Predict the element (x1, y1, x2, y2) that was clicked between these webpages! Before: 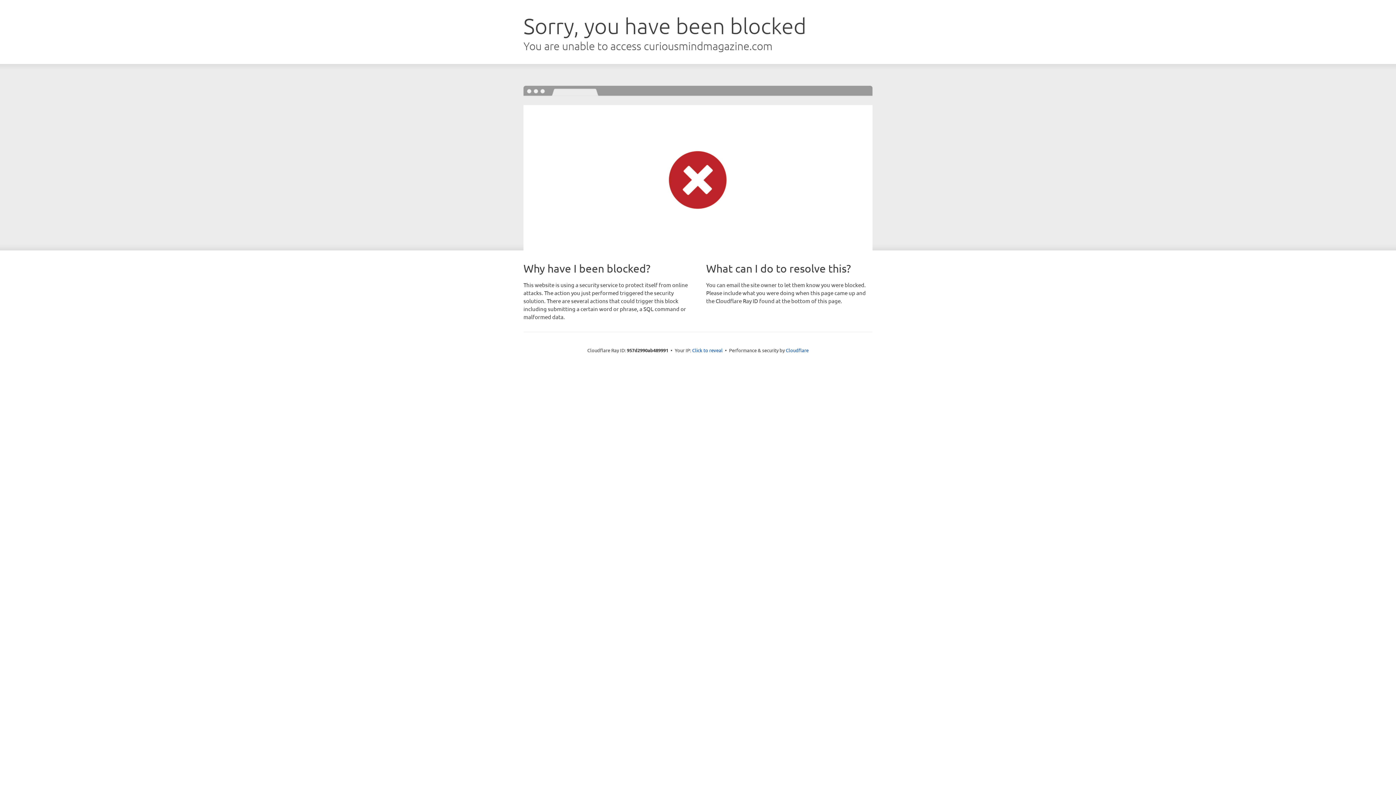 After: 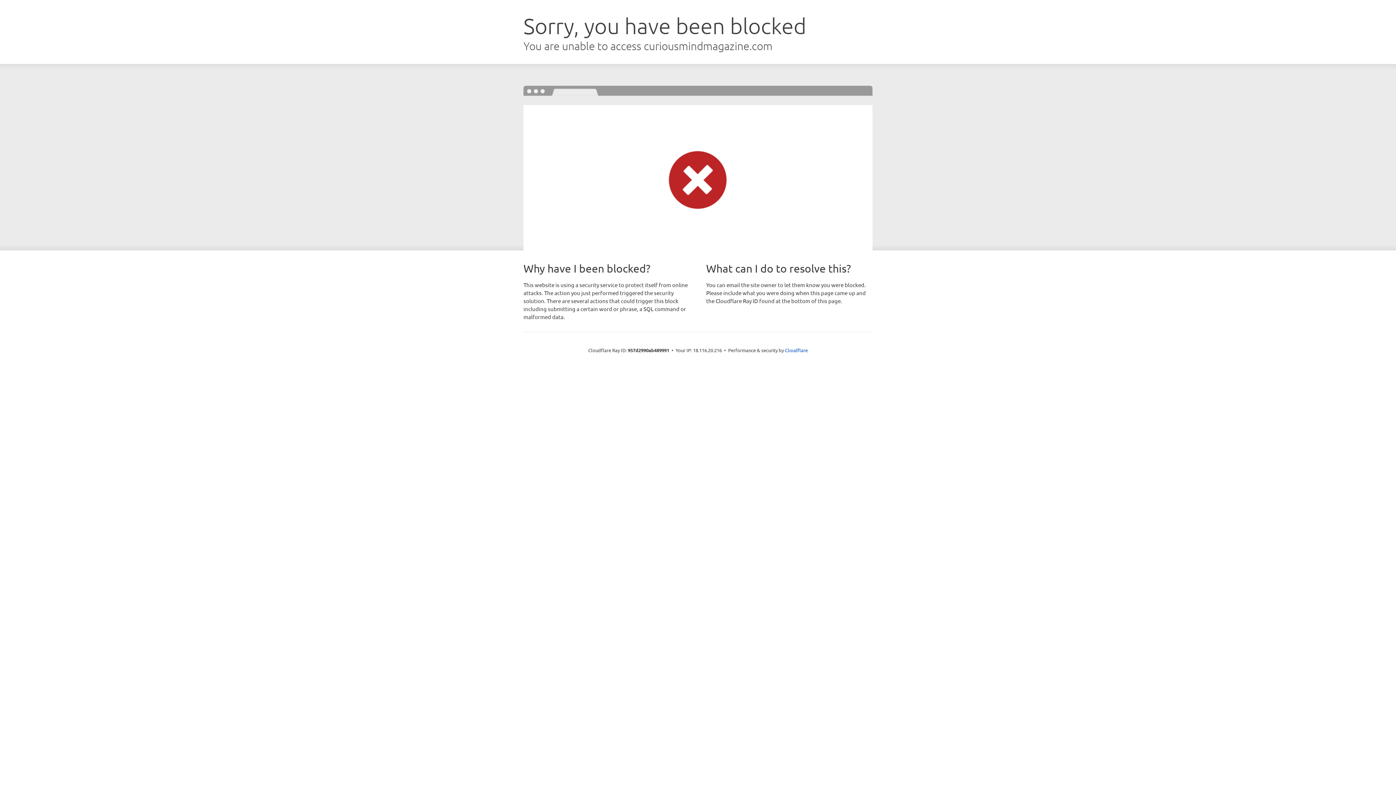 Action: bbox: (692, 346, 722, 353) label: Click to reveal